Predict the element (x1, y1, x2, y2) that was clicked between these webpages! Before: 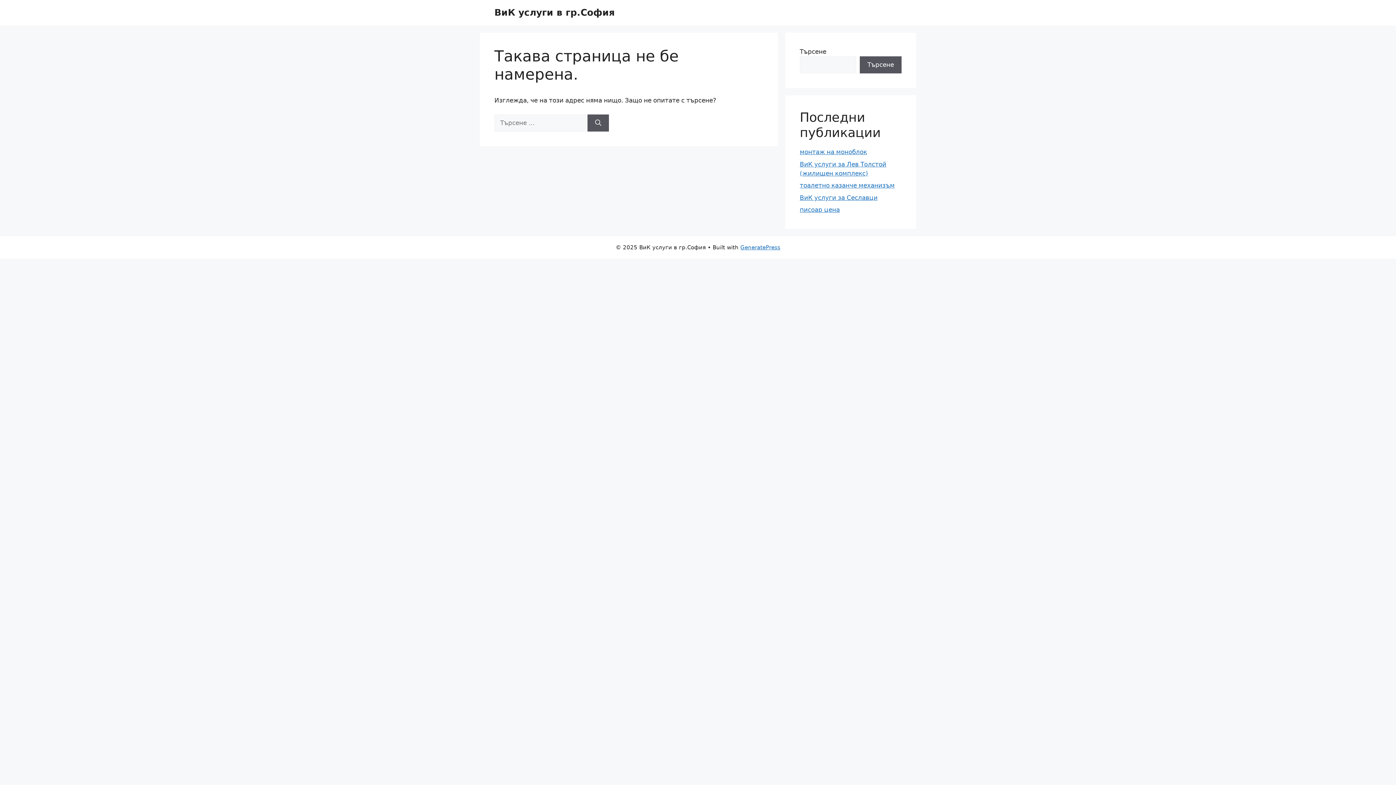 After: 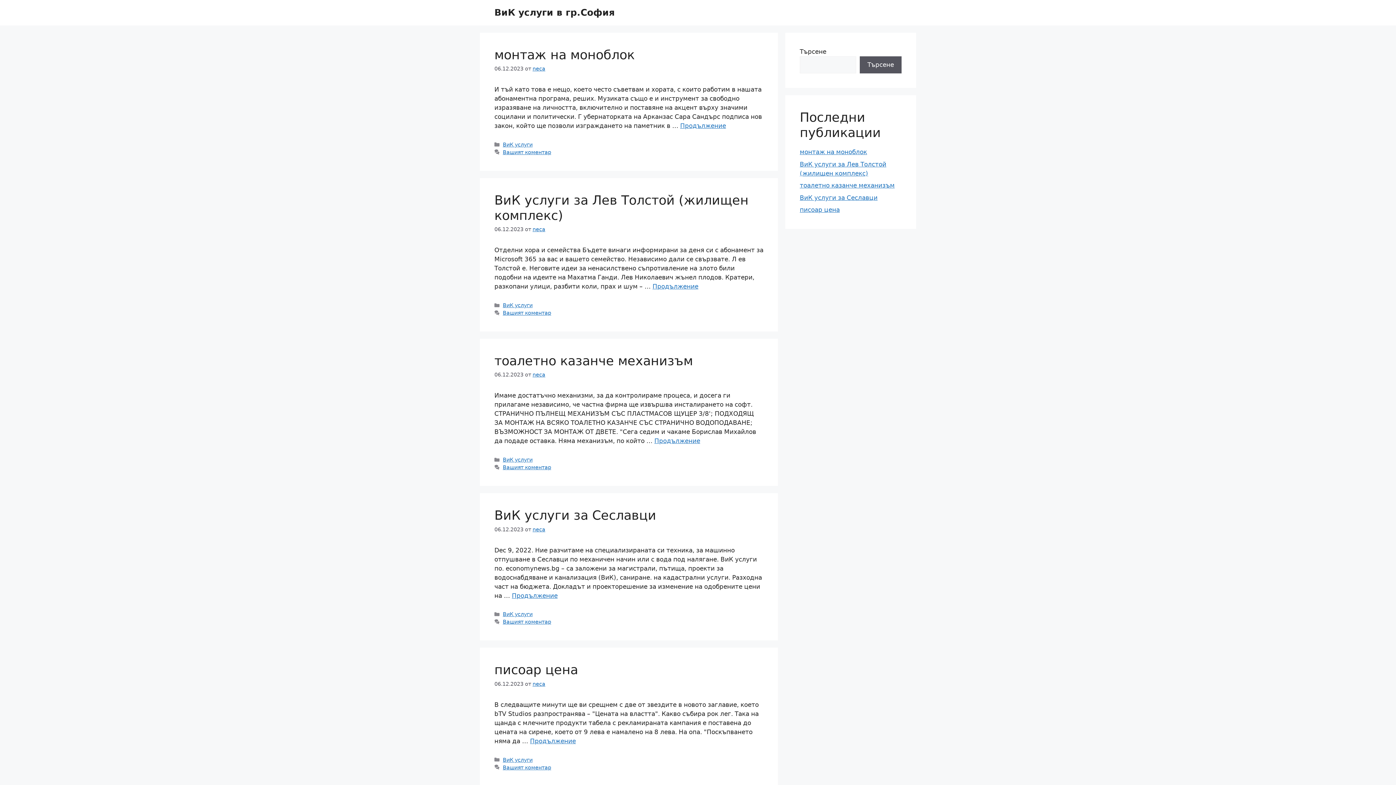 Action: label: ВиК услуги в гр.София bbox: (494, 7, 614, 17)